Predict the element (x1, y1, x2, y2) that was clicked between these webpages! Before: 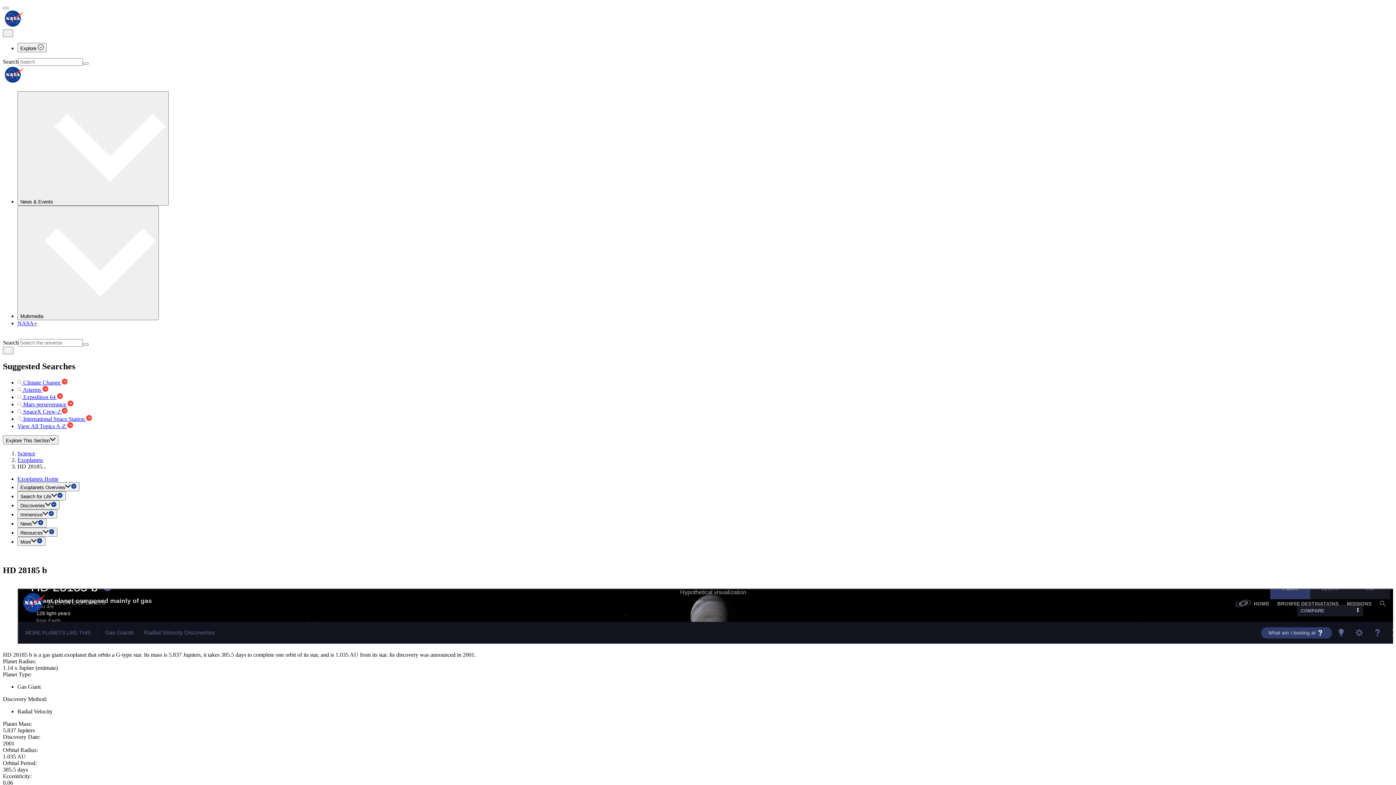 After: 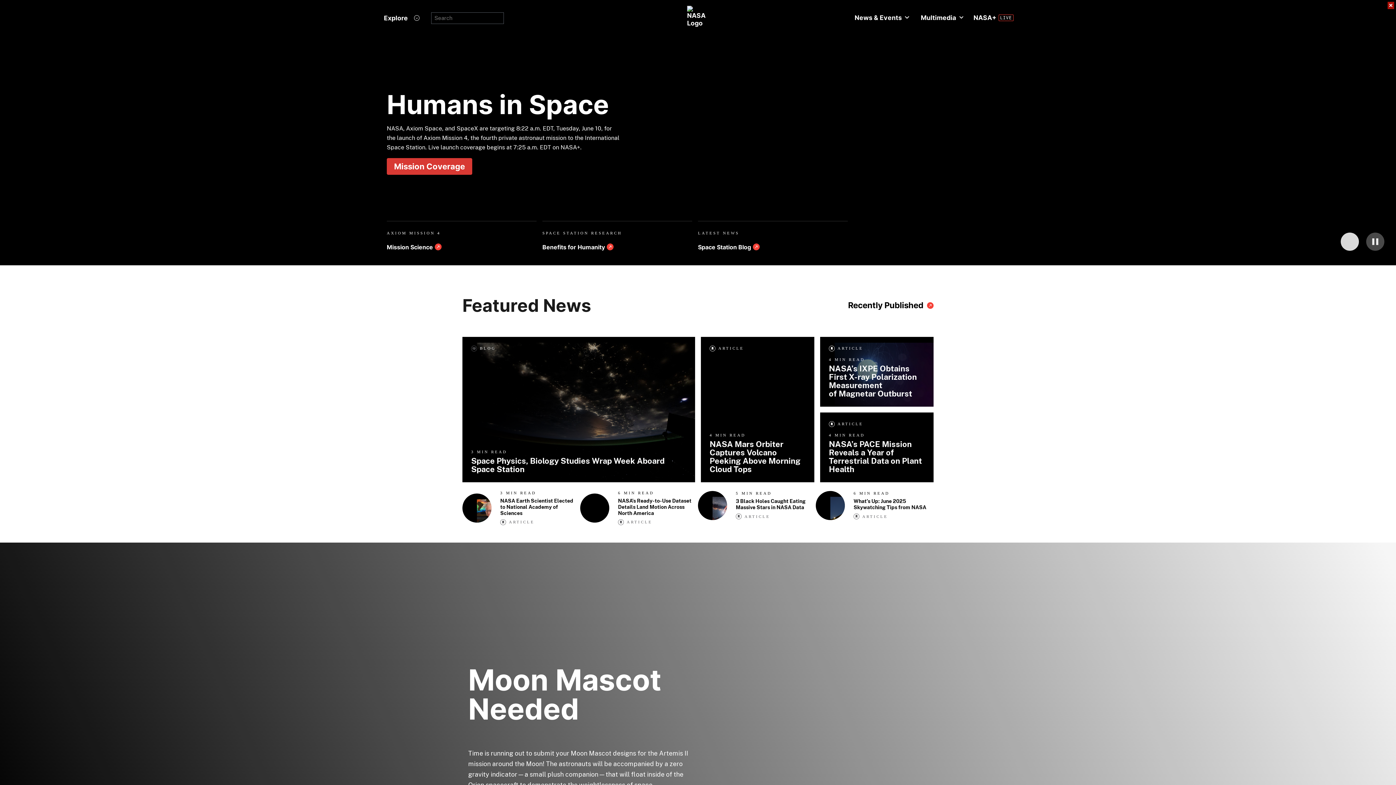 Action: bbox: (2, 22, 24, 28)